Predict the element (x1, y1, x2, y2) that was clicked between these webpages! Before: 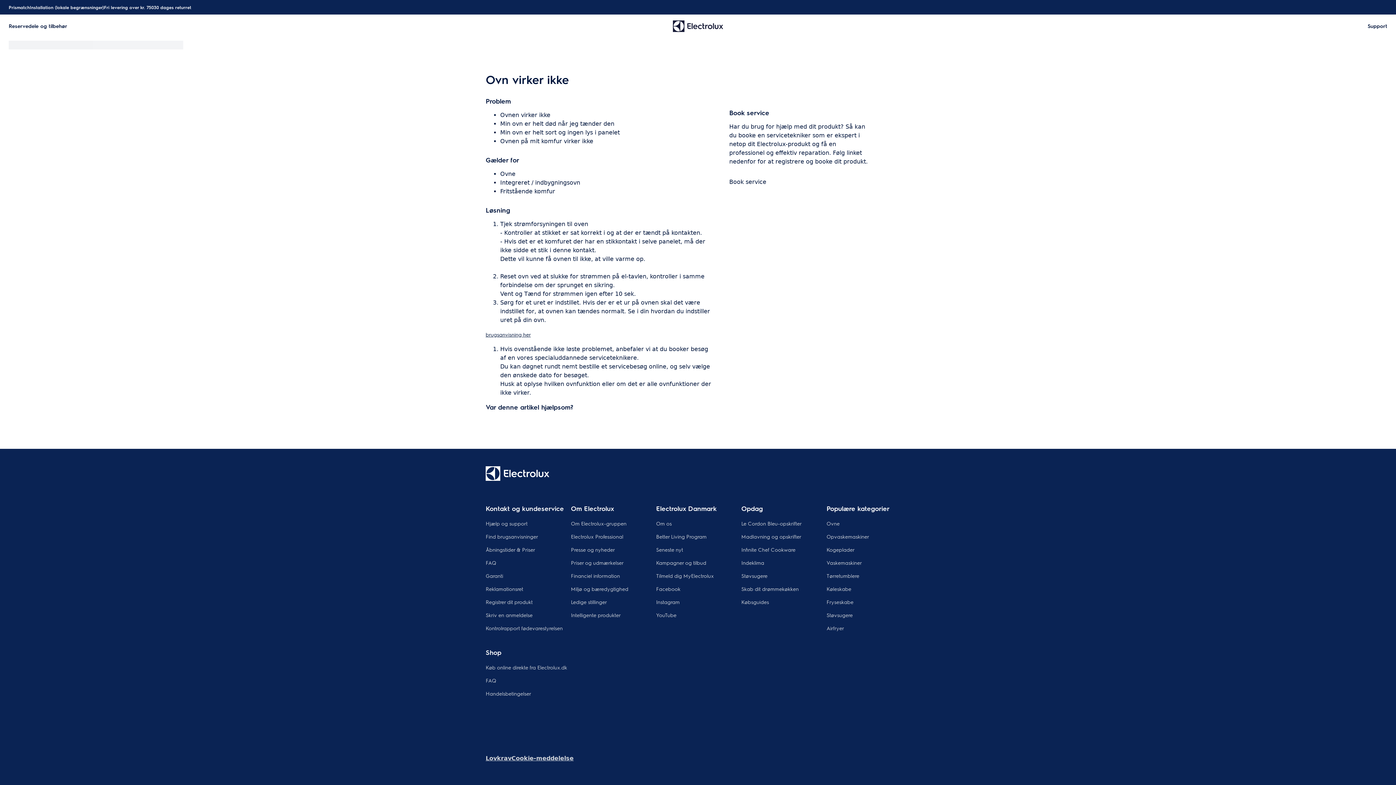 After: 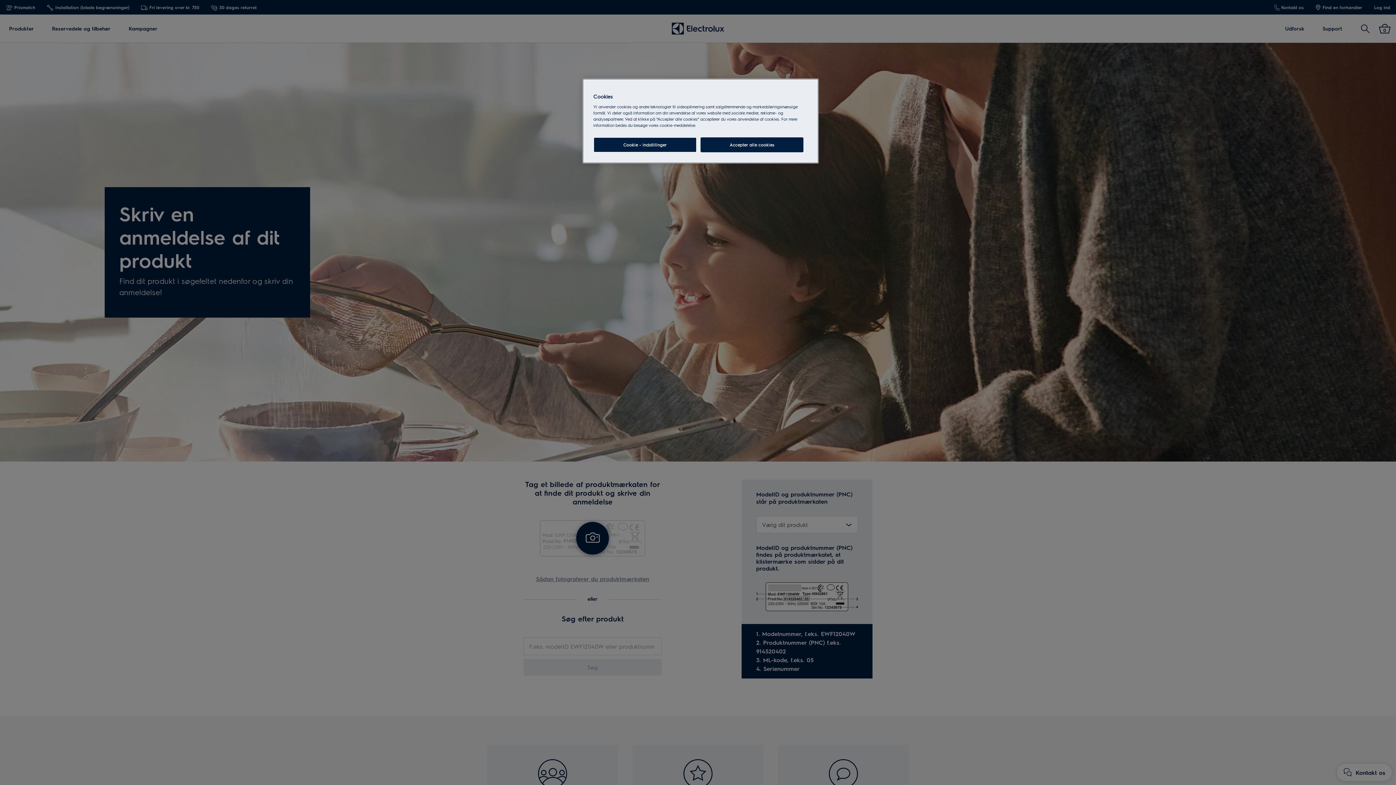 Action: label: Skriv en anmeldelse bbox: (485, 611, 569, 619)